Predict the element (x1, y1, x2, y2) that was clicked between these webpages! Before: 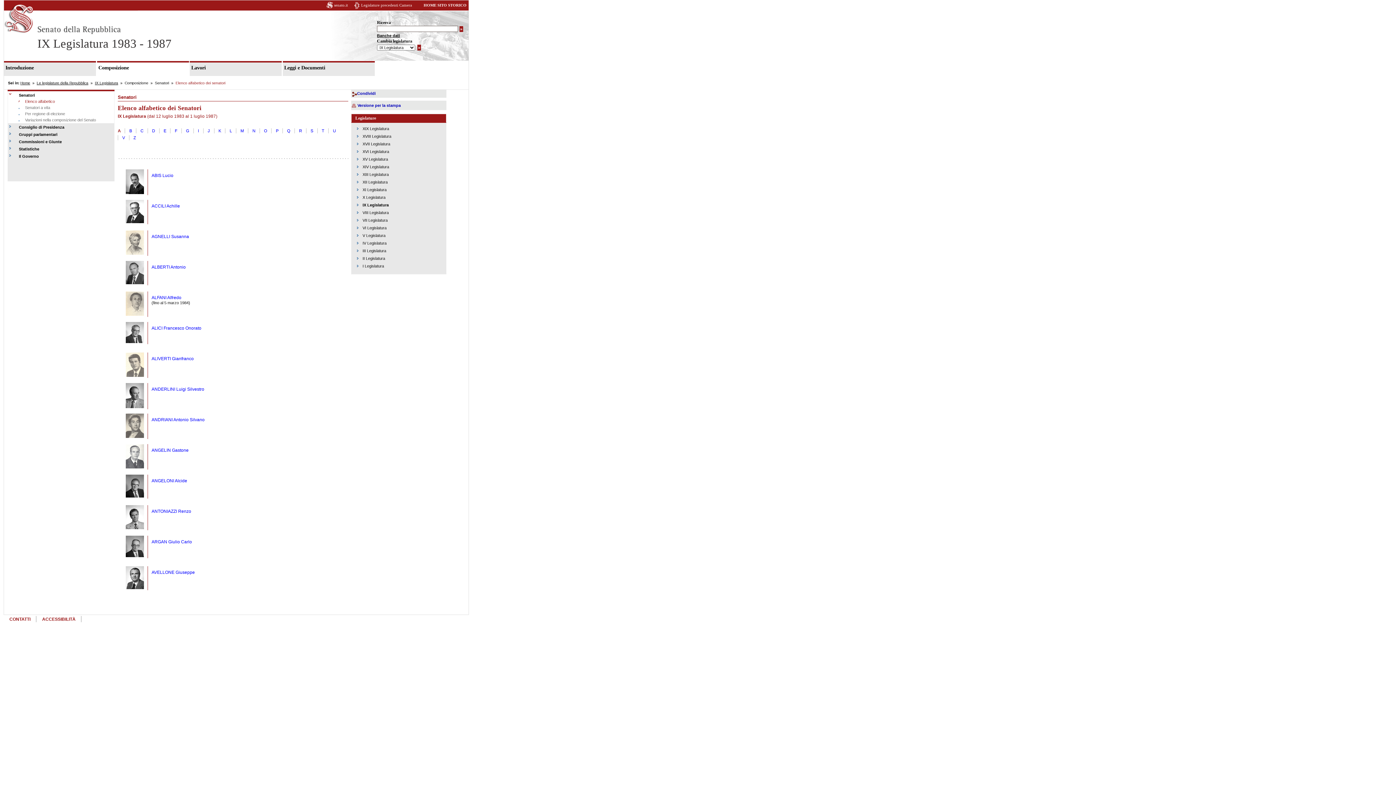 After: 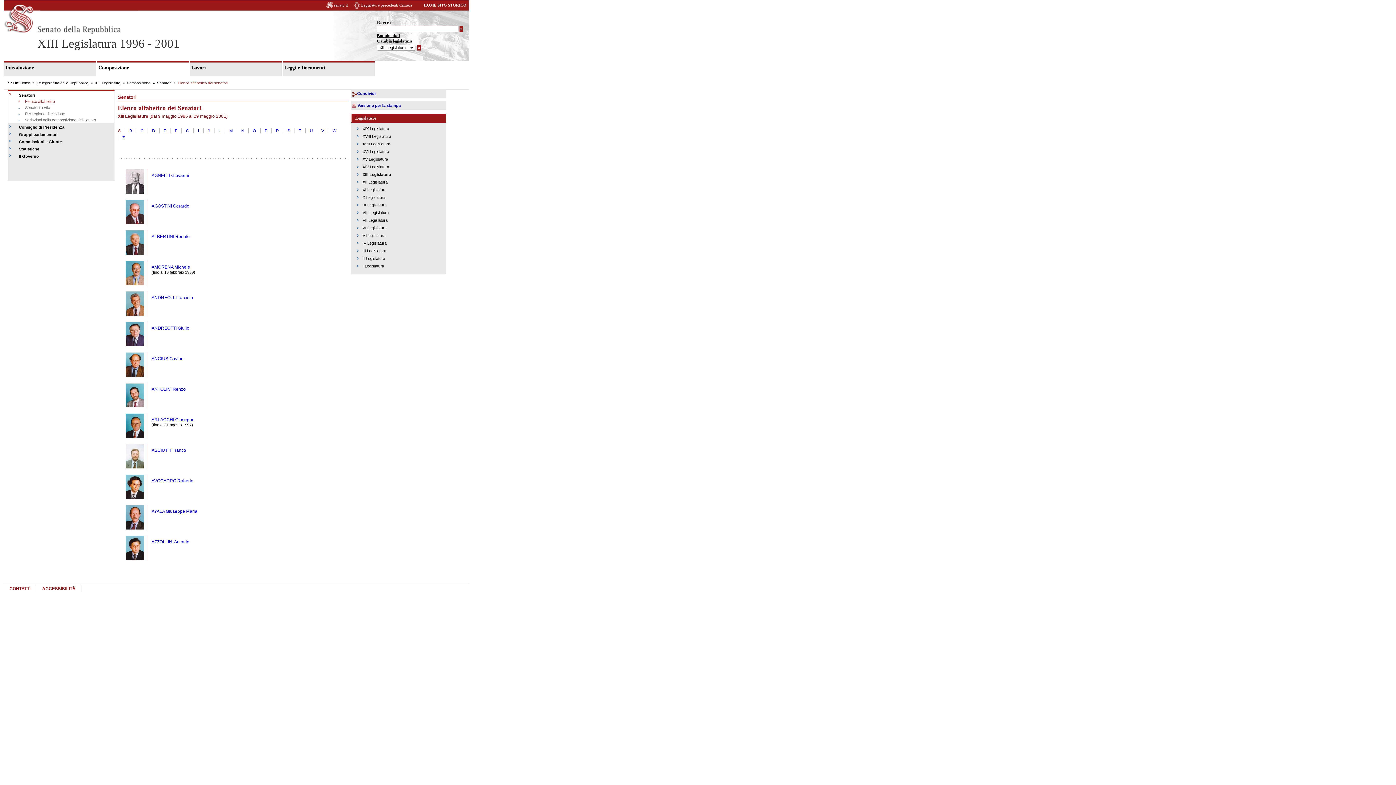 Action: label: XIII Legislatura bbox: (362, 172, 388, 176)